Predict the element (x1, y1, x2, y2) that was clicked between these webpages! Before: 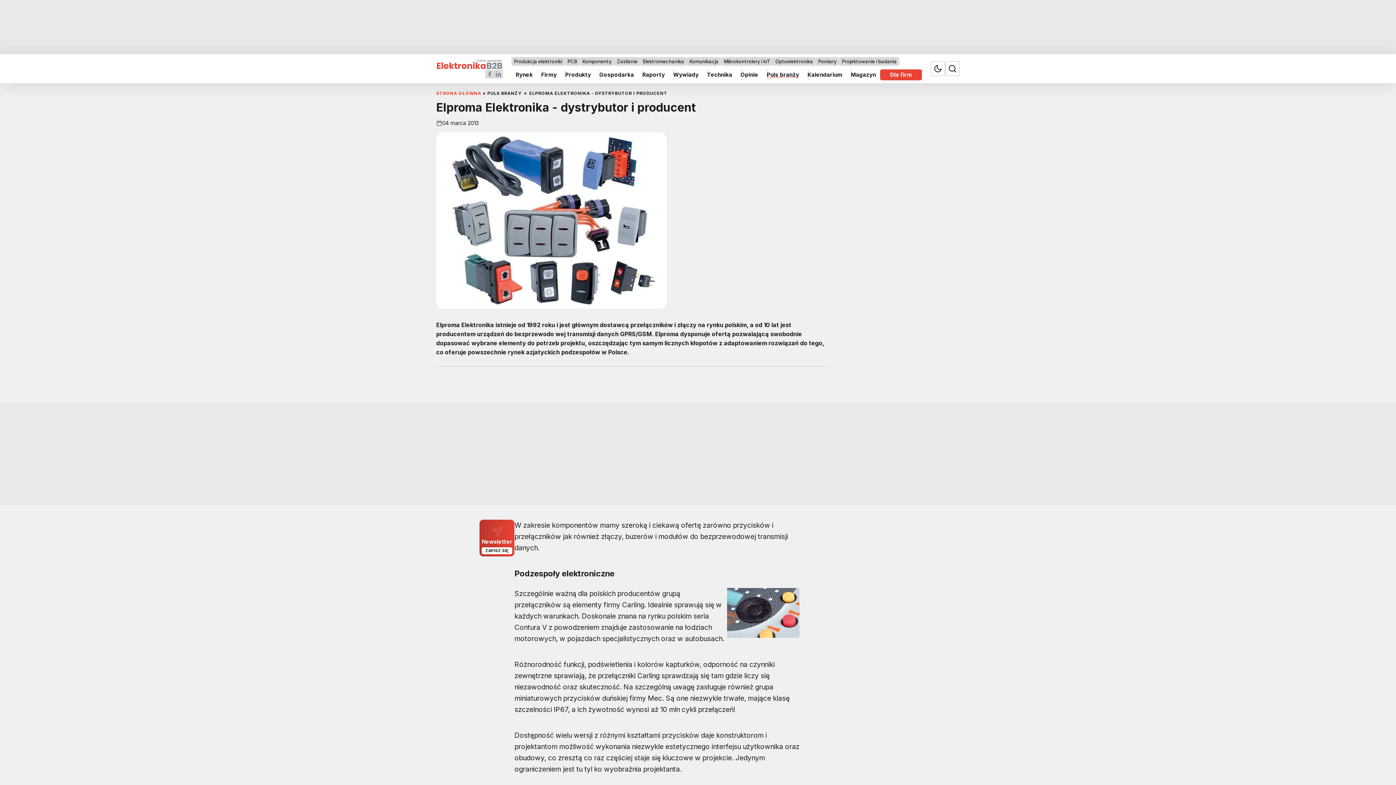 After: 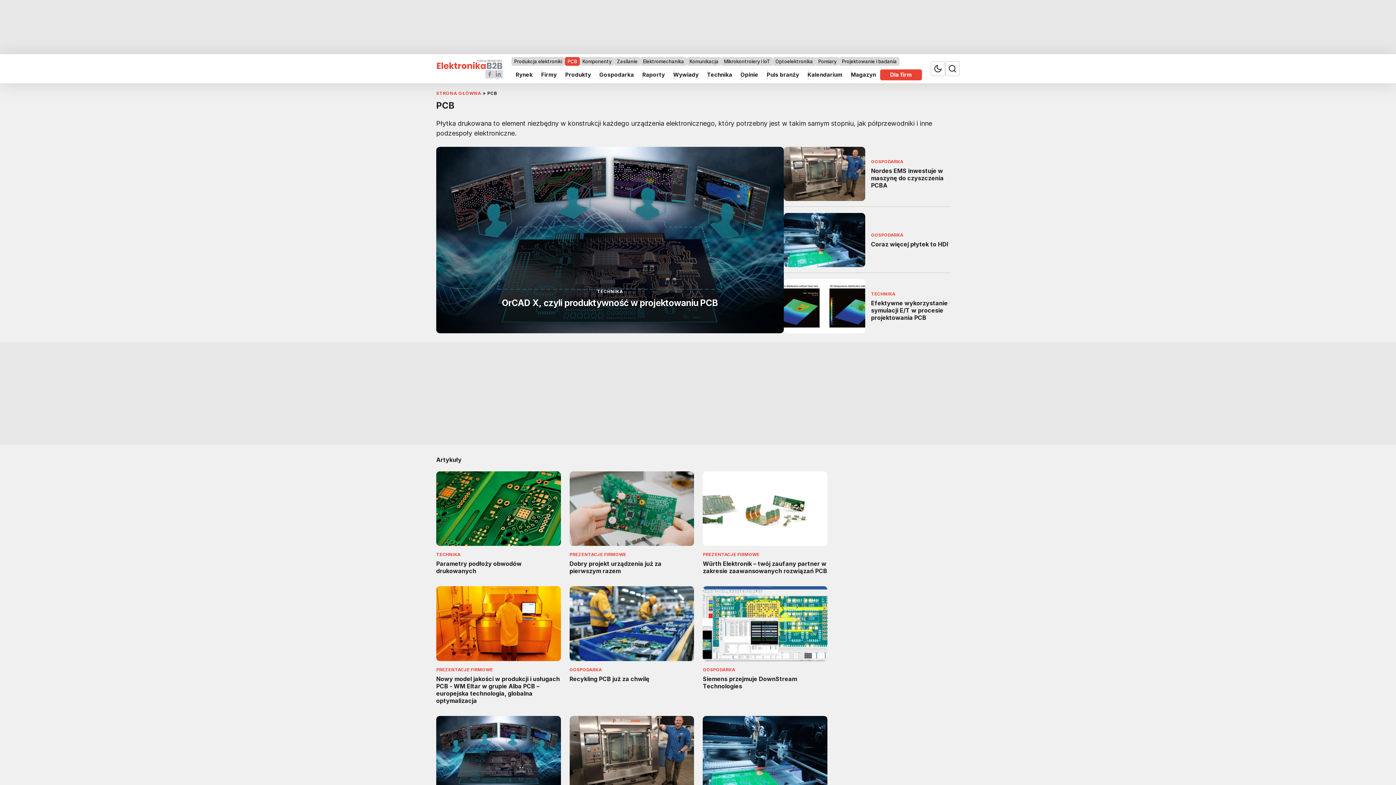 Action: label: PCB bbox: (565, 57, 579, 65)